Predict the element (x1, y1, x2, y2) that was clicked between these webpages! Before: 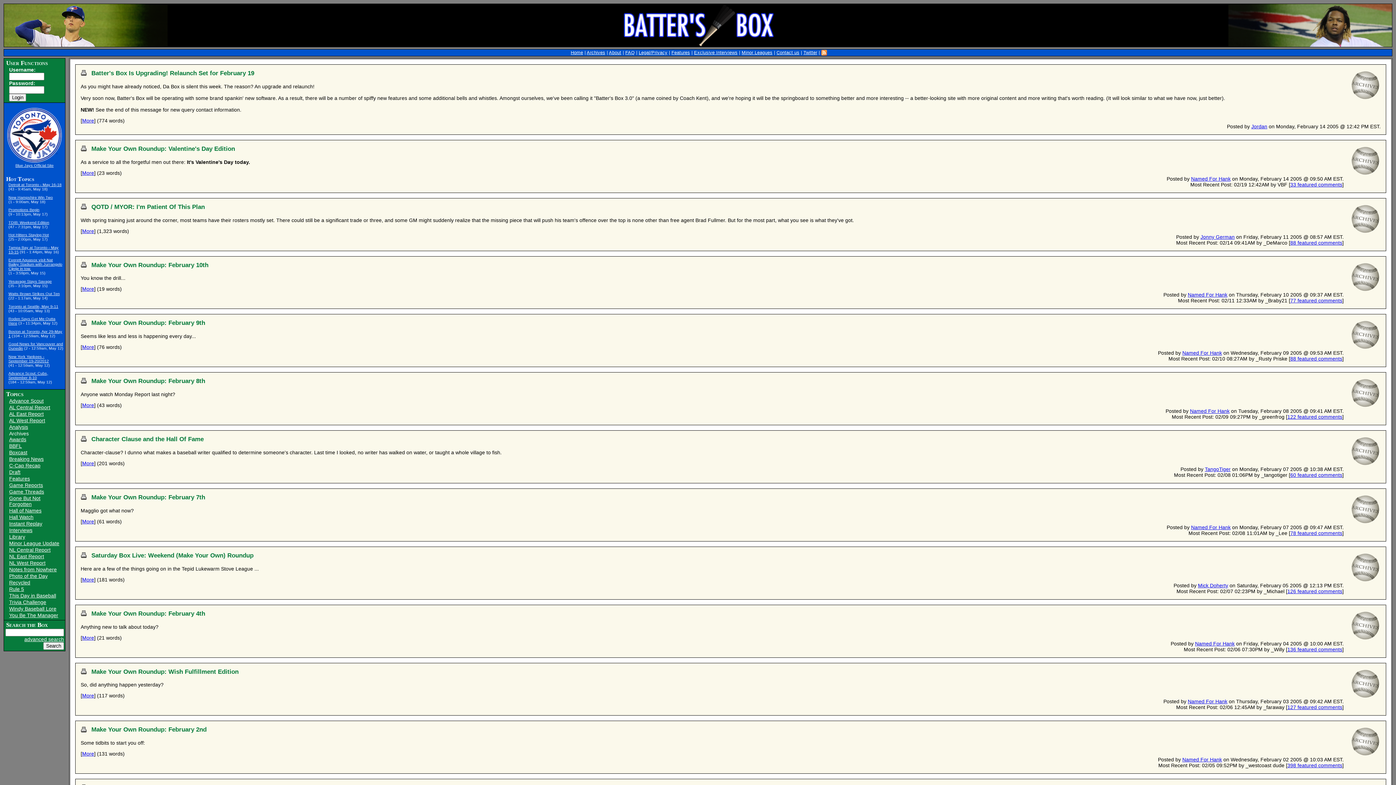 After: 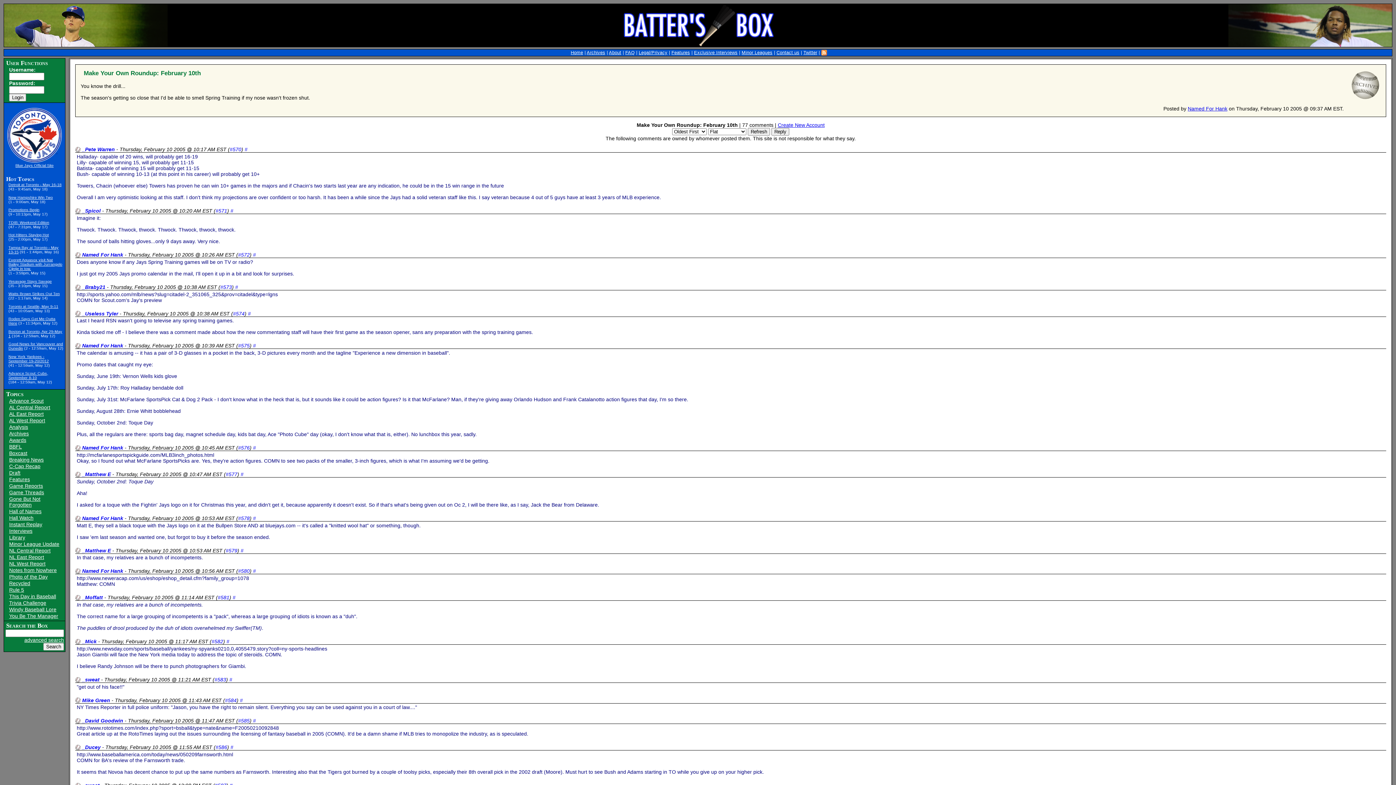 Action: label: More bbox: (82, 286, 94, 292)